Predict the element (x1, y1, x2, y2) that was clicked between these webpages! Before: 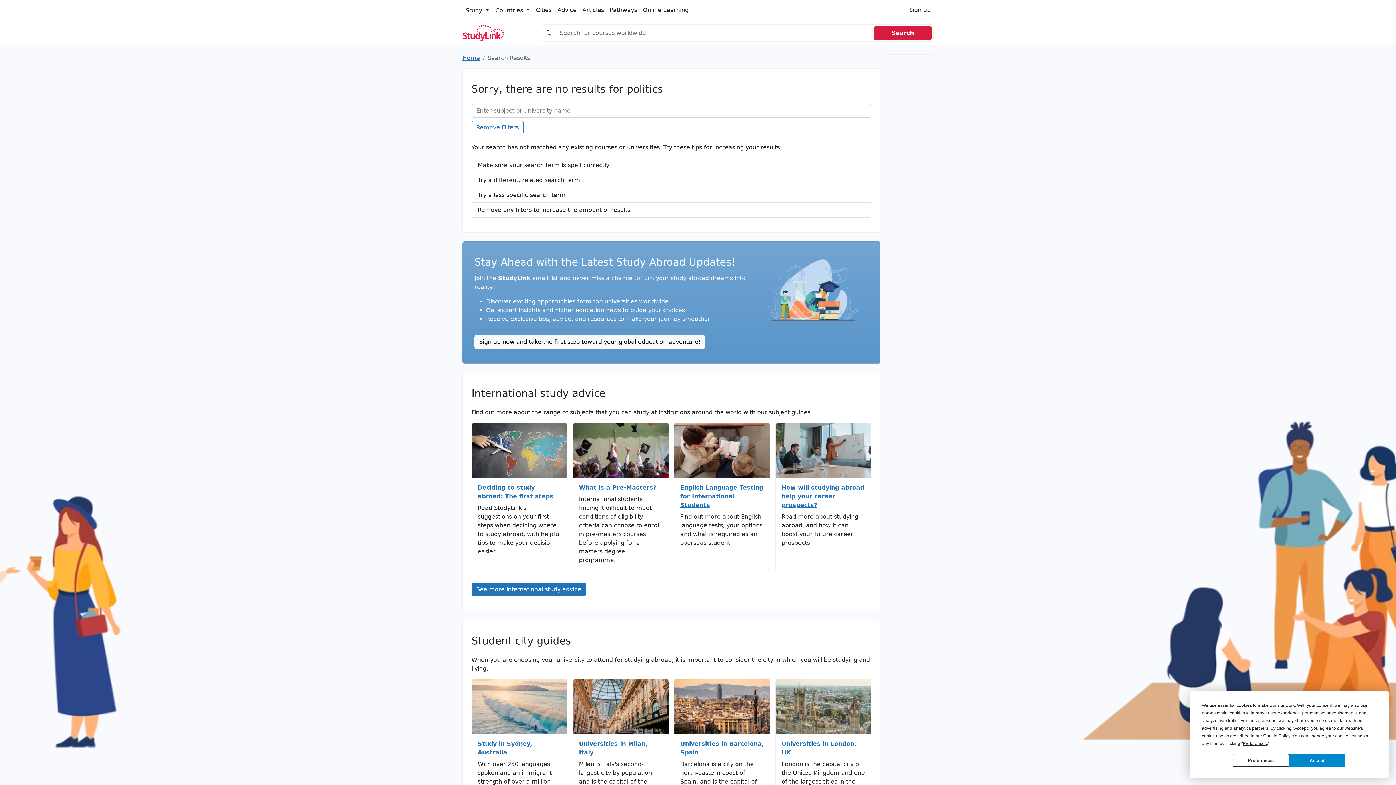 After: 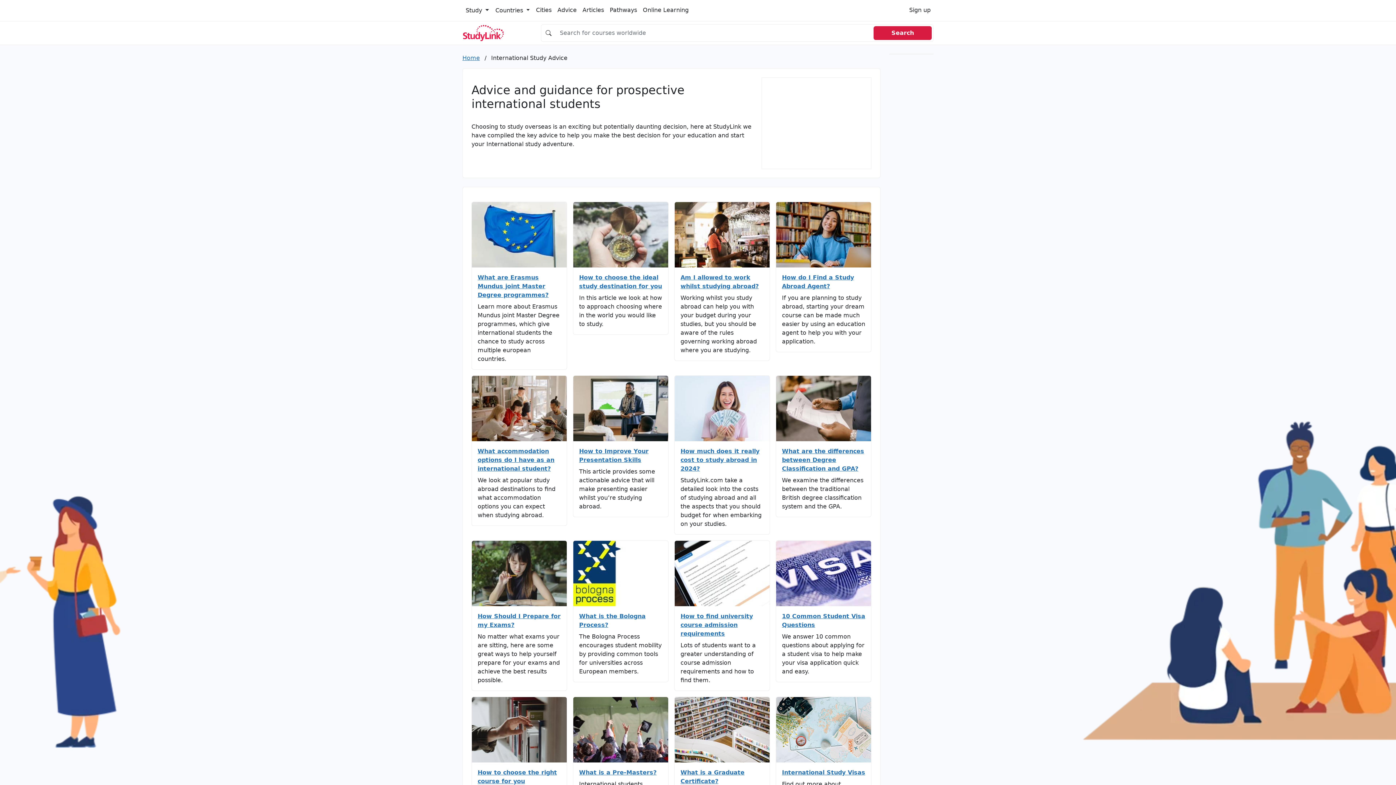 Action: bbox: (554, 2, 579, 17) label: Advice